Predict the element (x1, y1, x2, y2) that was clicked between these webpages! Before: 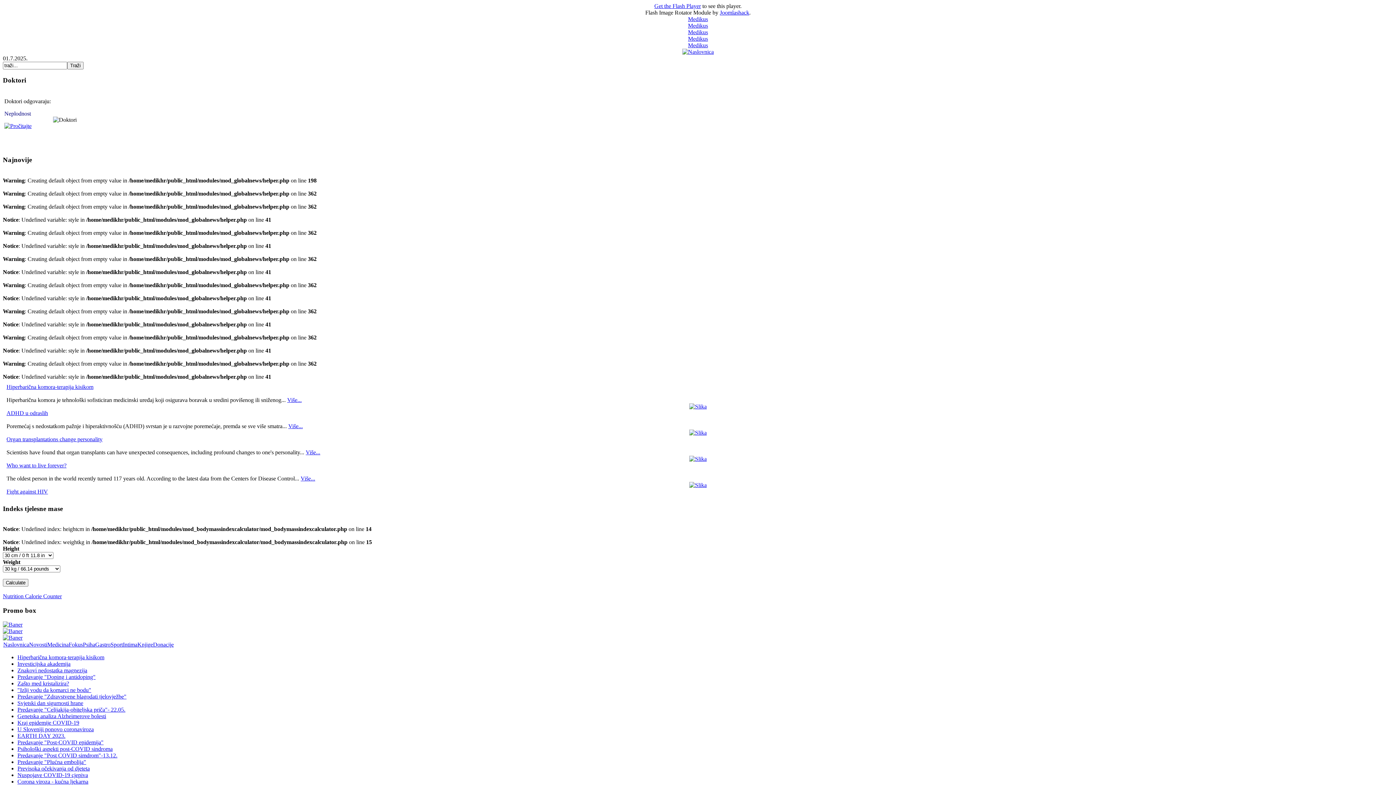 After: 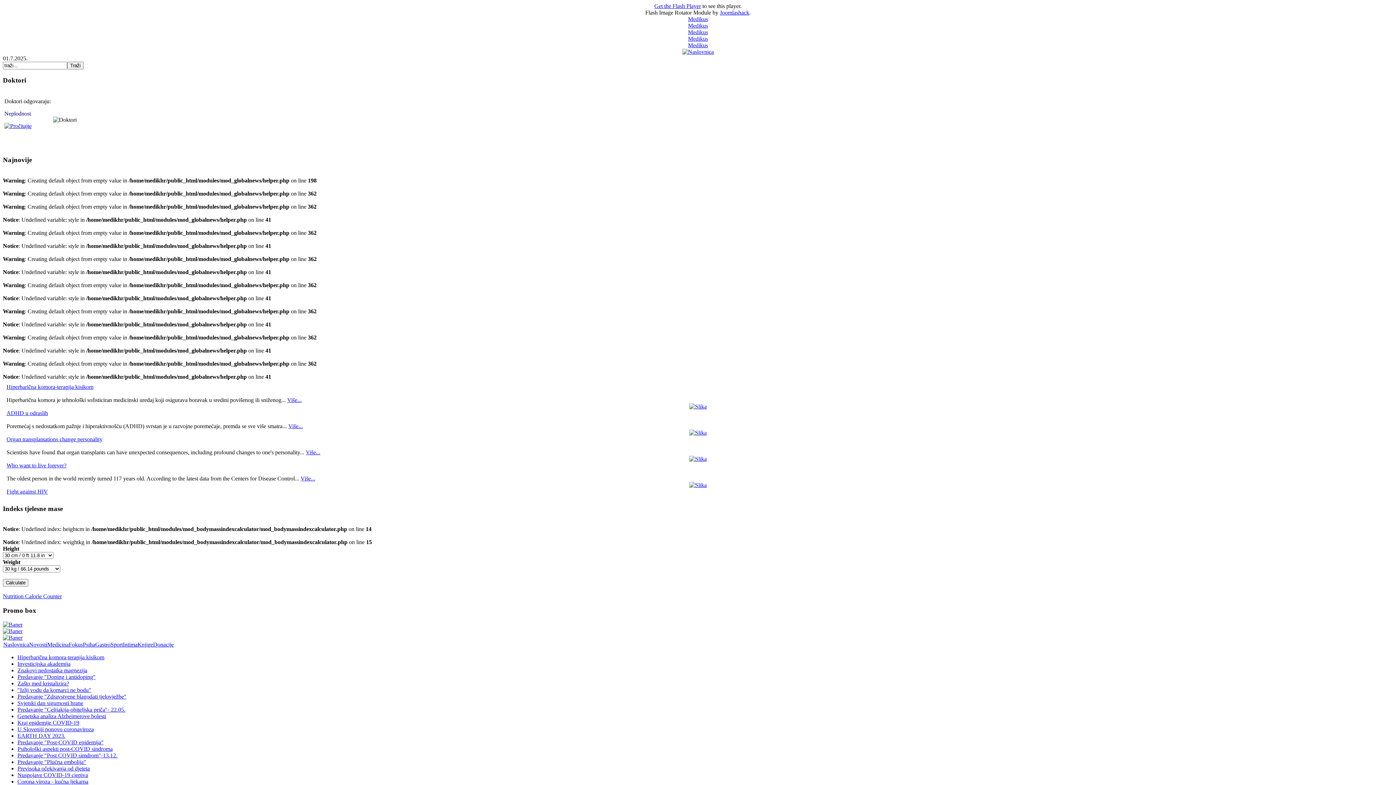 Action: bbox: (17, 693, 126, 699) label: Predavanje "Zdravstvene blagodati tjelovježbe"